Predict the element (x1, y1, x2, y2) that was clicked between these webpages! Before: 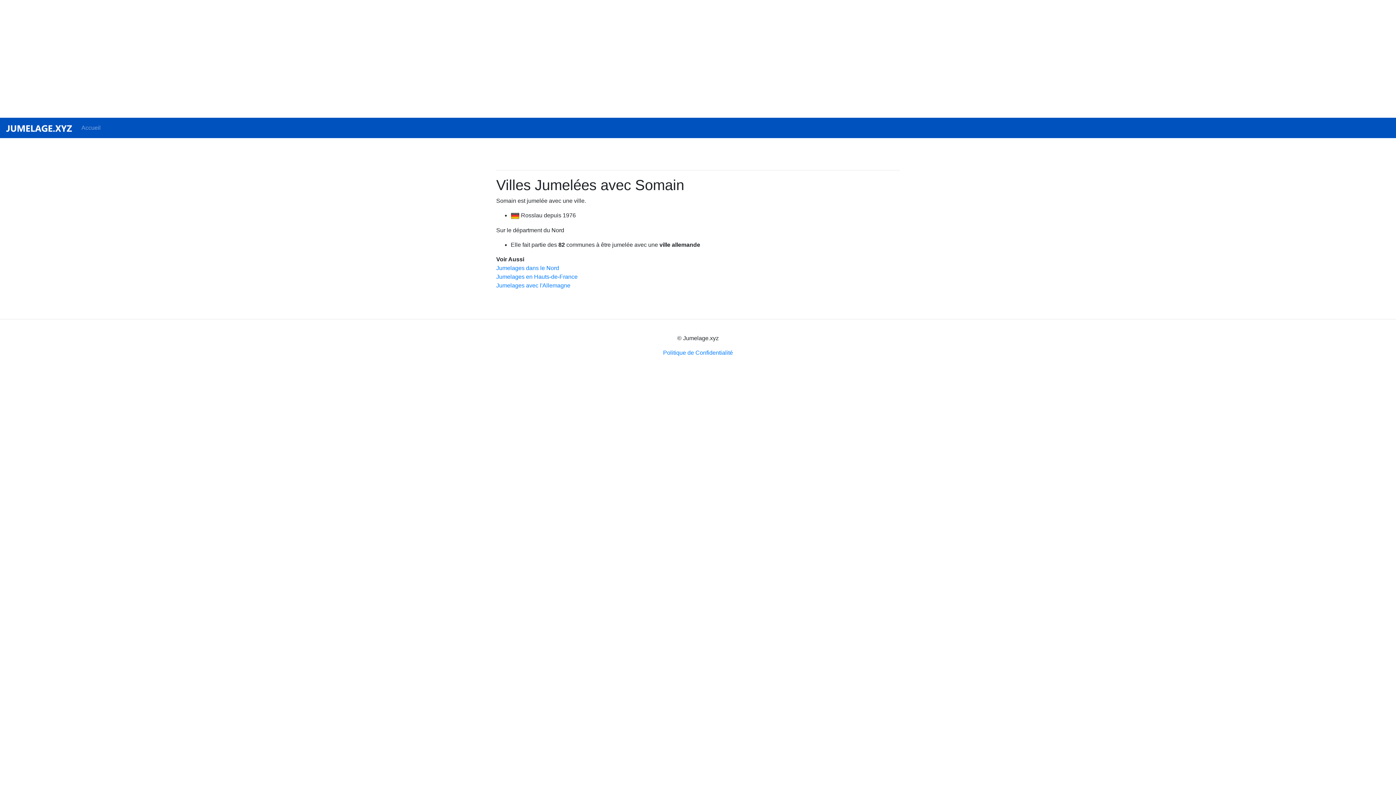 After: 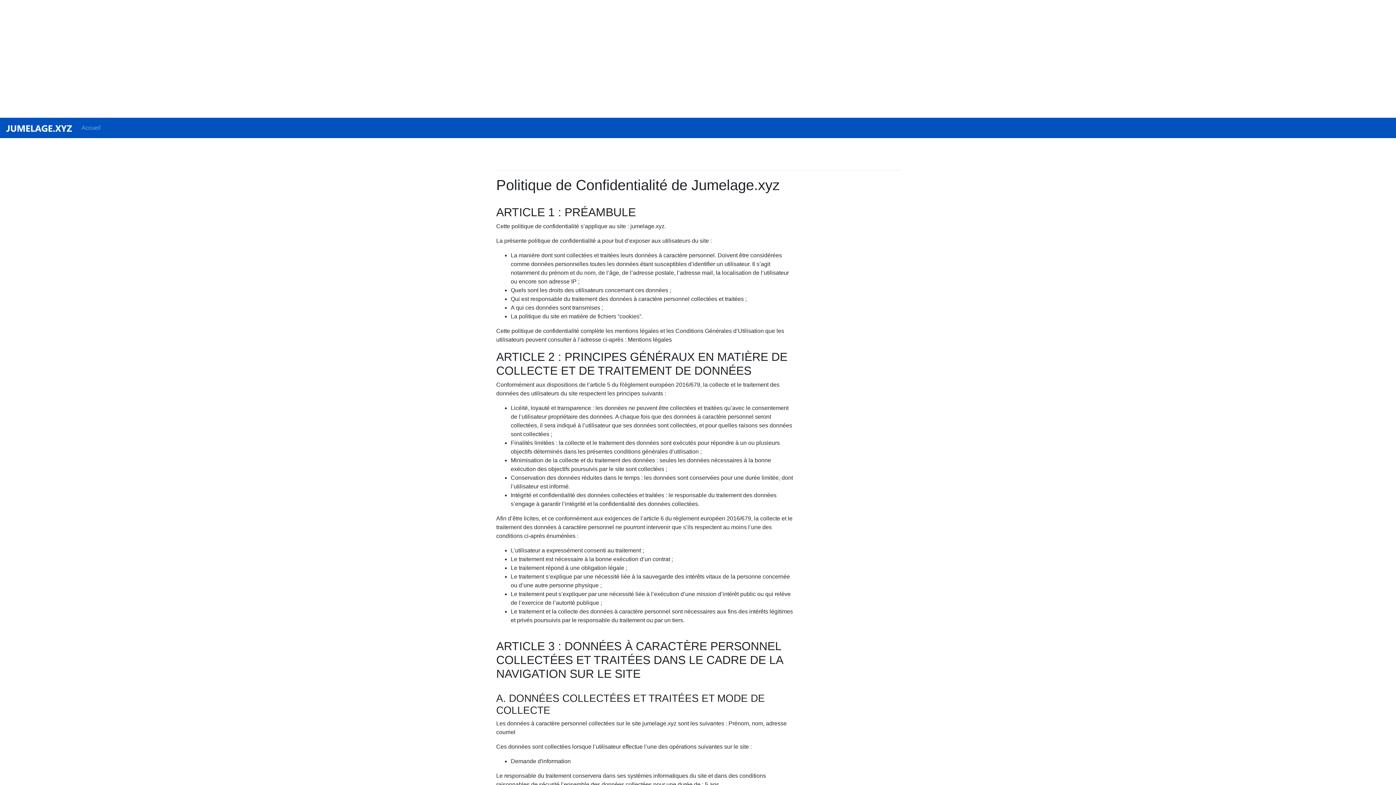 Action: label: Politique de Confidentialité bbox: (663, 349, 733, 355)